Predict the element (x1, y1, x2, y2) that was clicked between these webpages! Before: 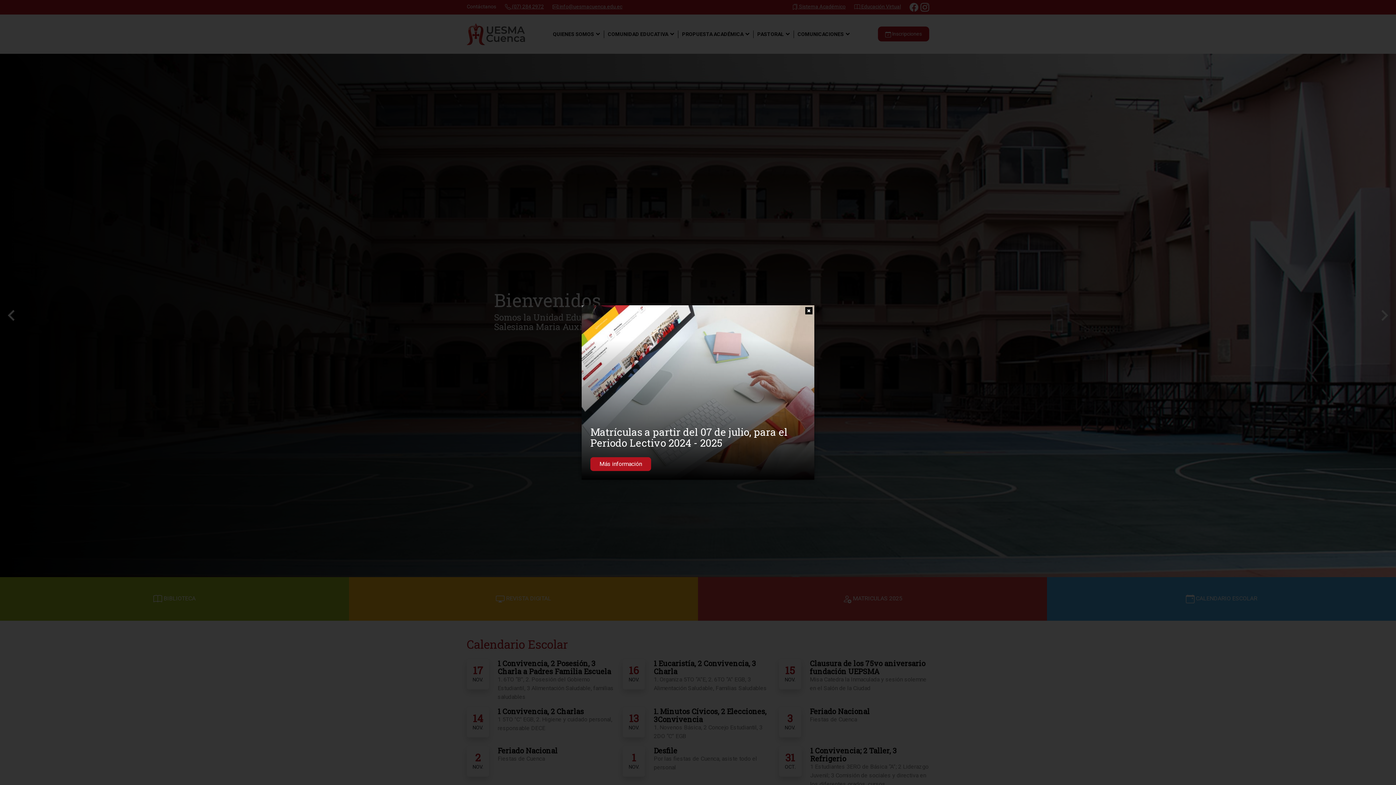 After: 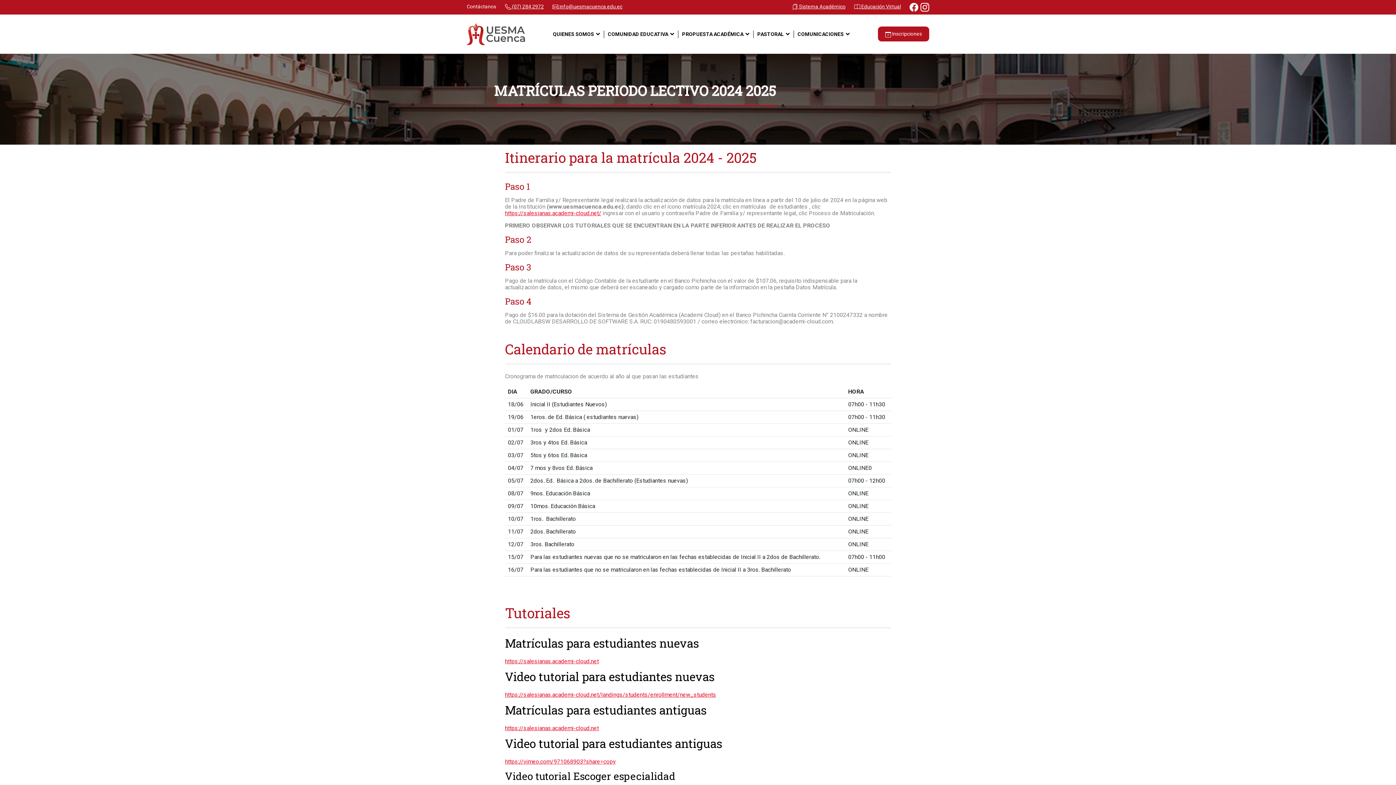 Action: bbox: (590, 457, 651, 471) label: Más información